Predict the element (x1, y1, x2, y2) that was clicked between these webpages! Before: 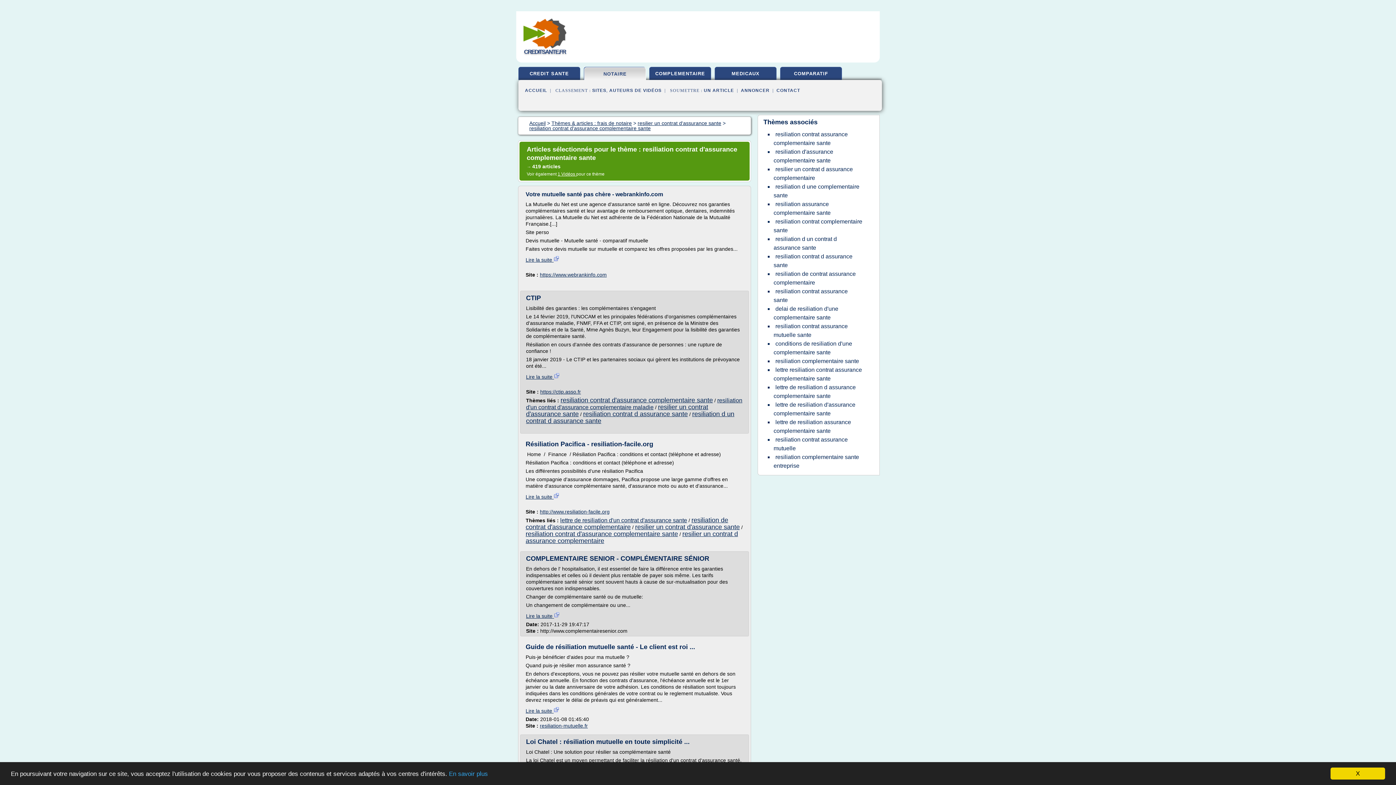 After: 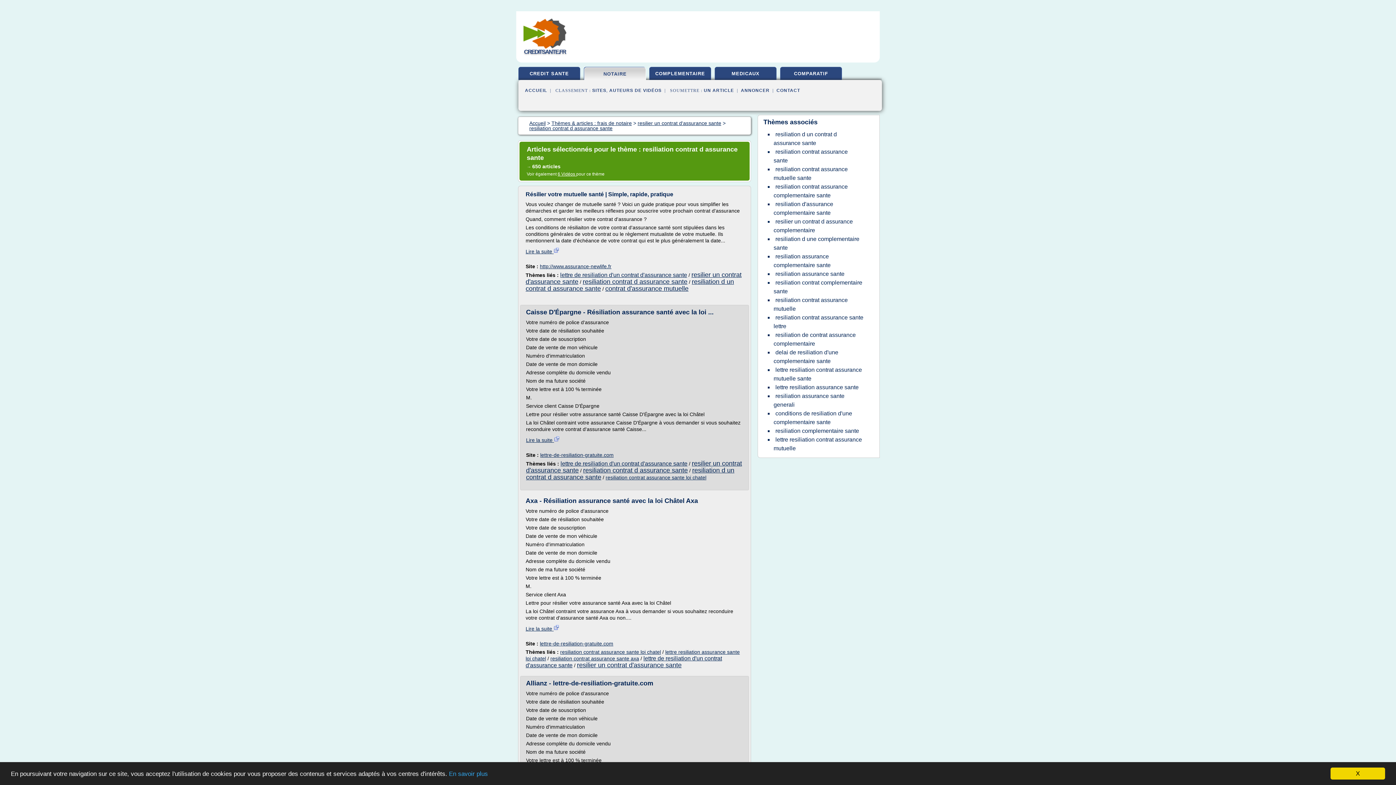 Action: label: resiliation contrat d assurance sante bbox: (773, 251, 852, 270)